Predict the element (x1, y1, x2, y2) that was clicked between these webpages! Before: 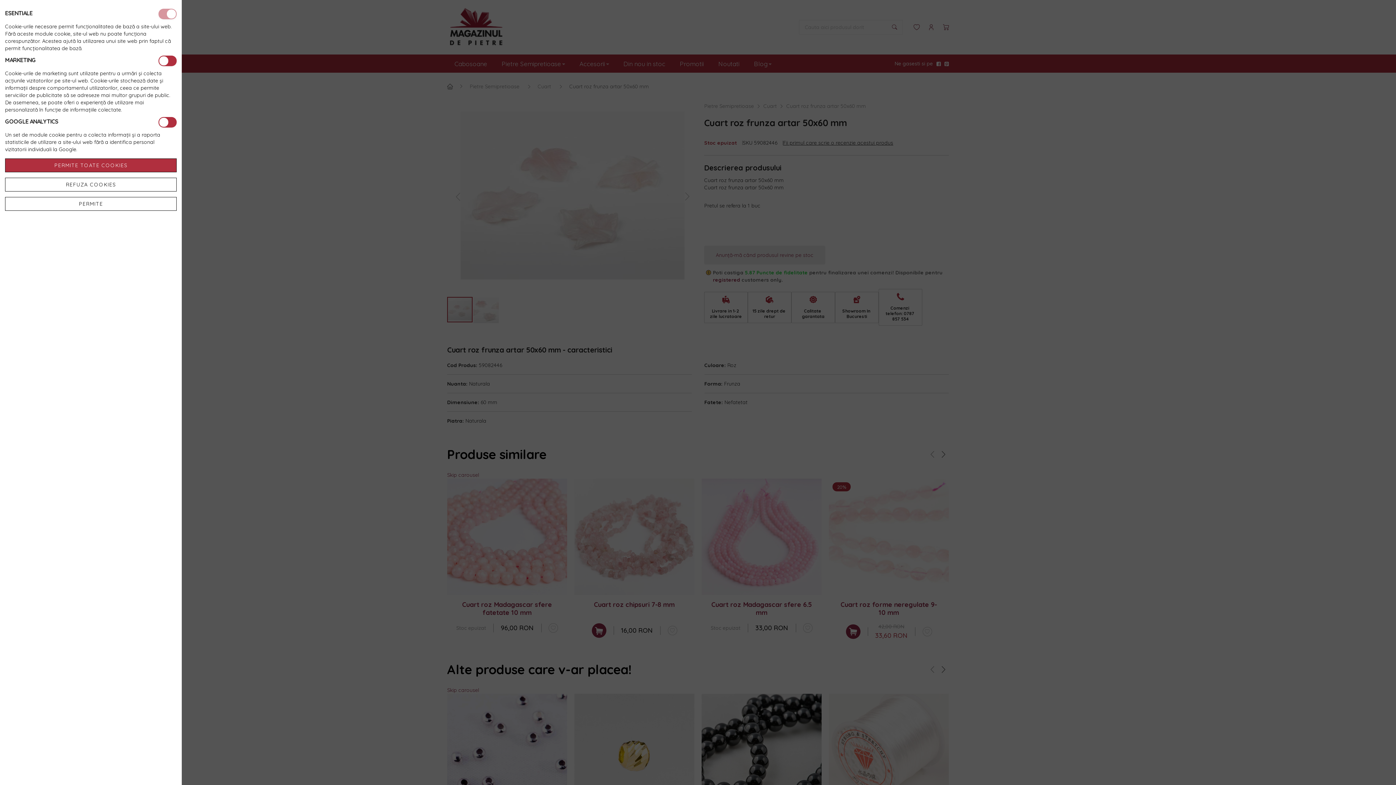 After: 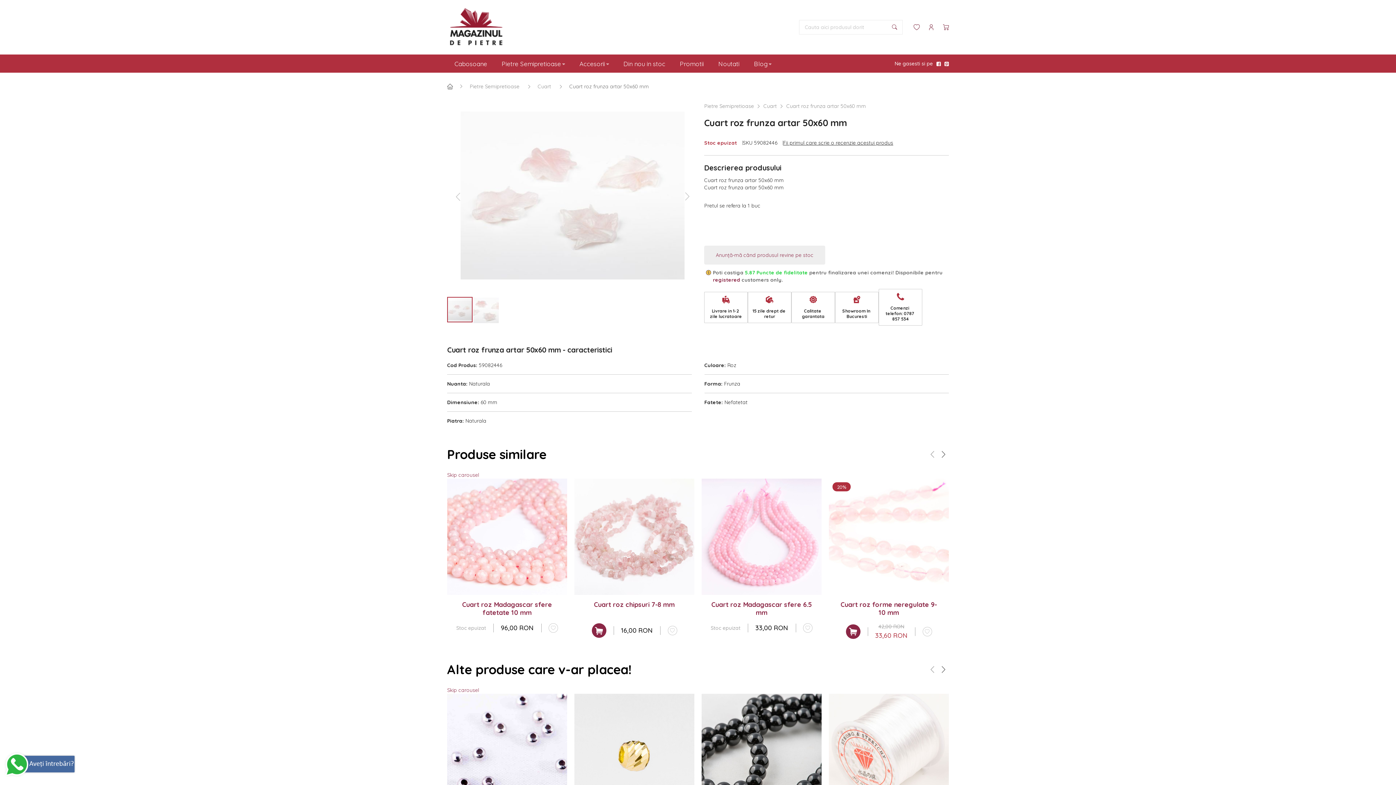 Action: label: PERMITE TOATE COOKIES bbox: (5, 158, 176, 172)